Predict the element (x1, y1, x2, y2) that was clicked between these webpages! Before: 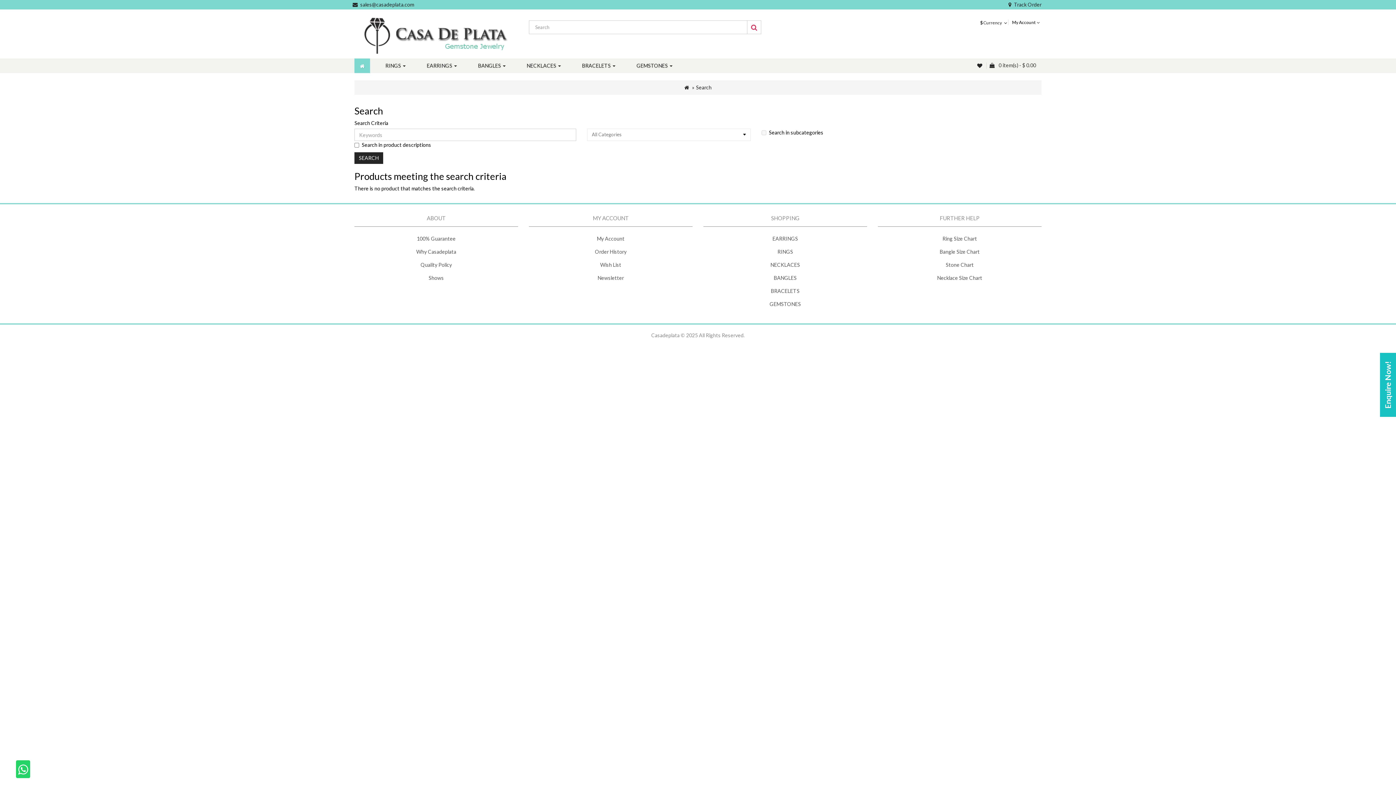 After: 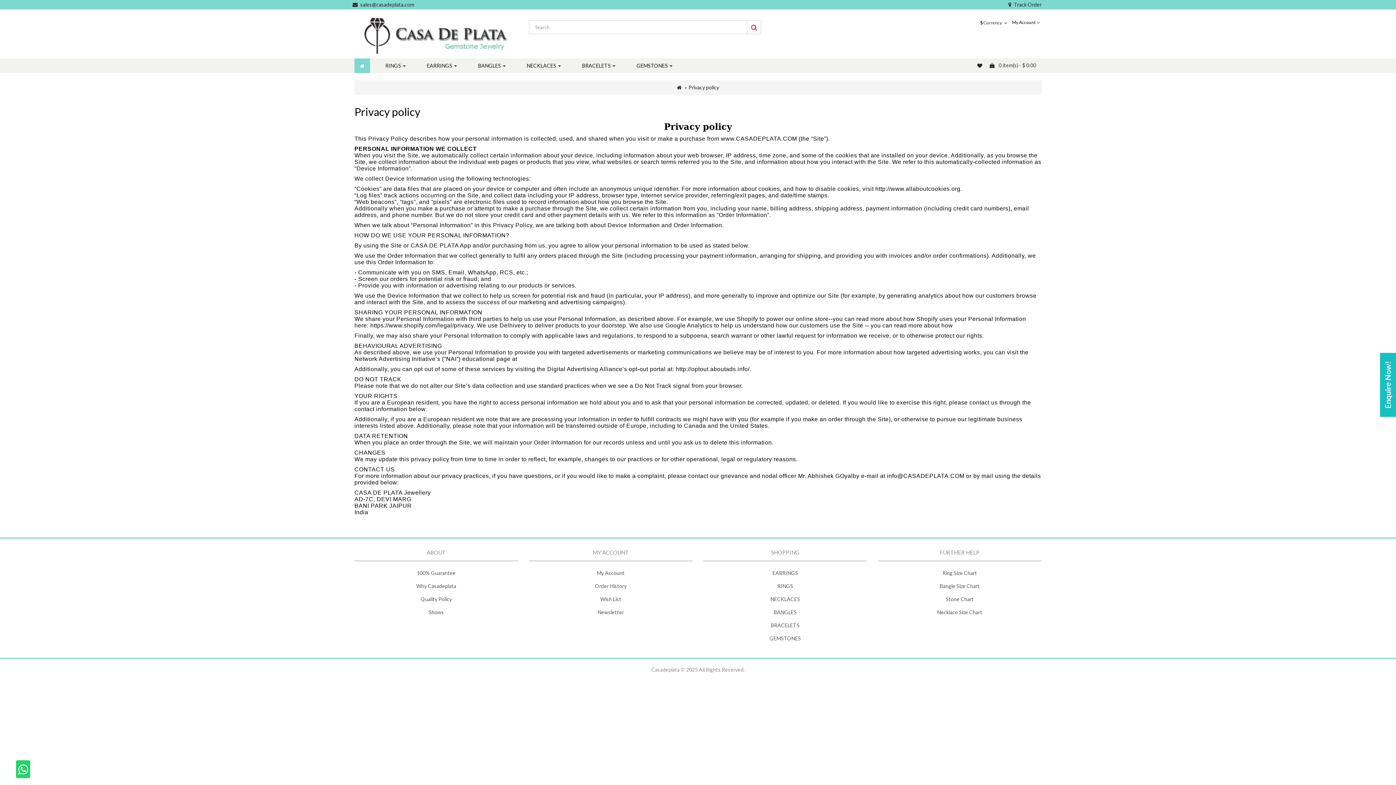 Action: label: Why Casadeplata bbox: (416, 248, 456, 255)